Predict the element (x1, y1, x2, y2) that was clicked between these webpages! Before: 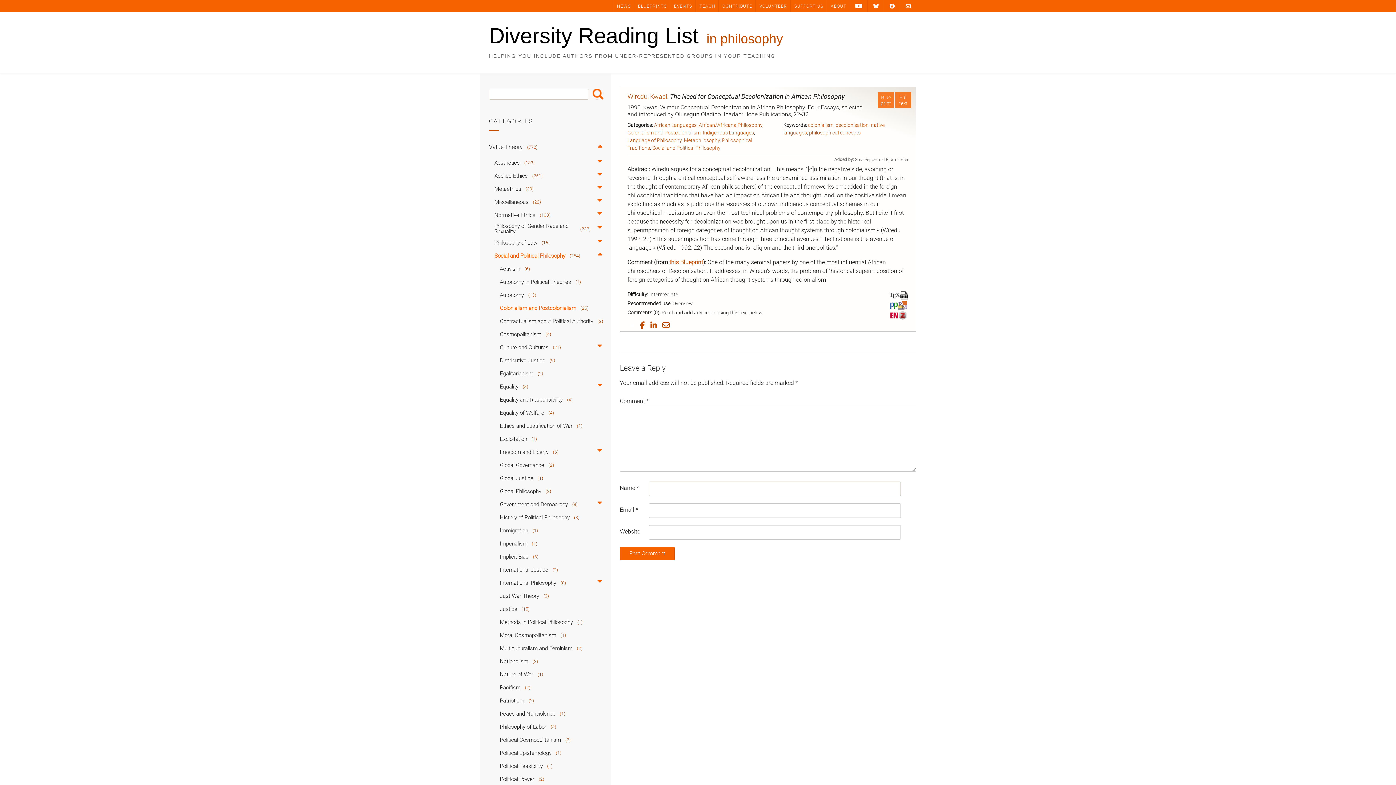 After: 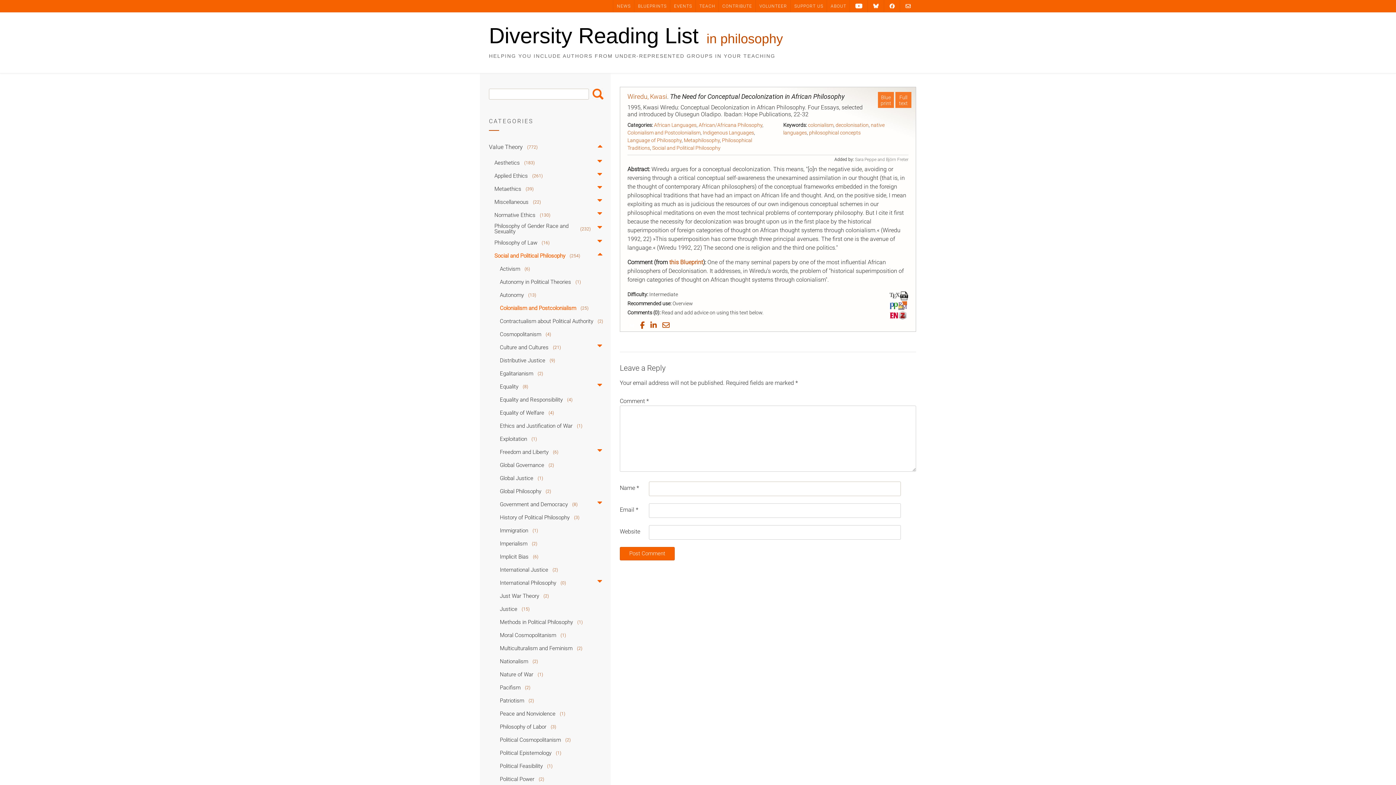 Action: bbox: (900, 295, 908, 301) label: Export text citation